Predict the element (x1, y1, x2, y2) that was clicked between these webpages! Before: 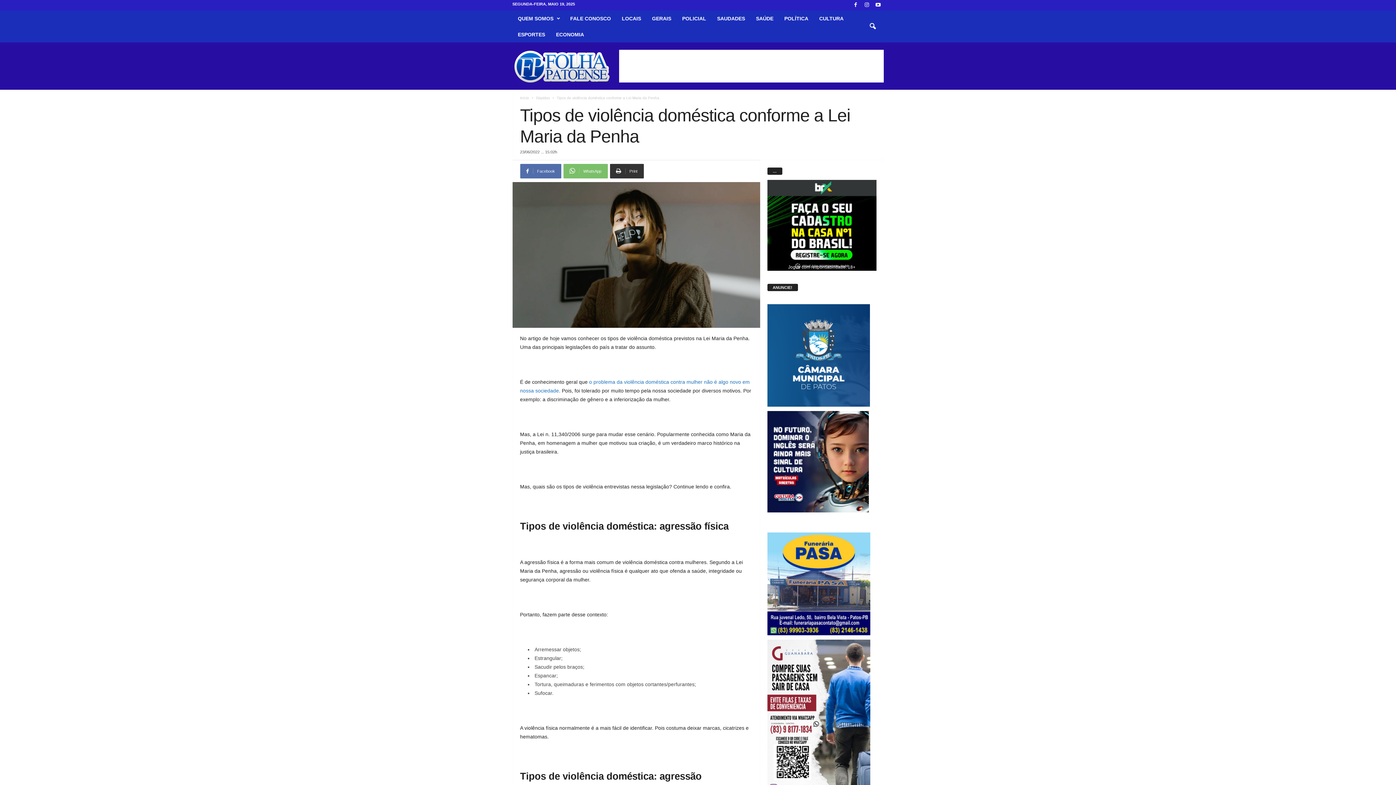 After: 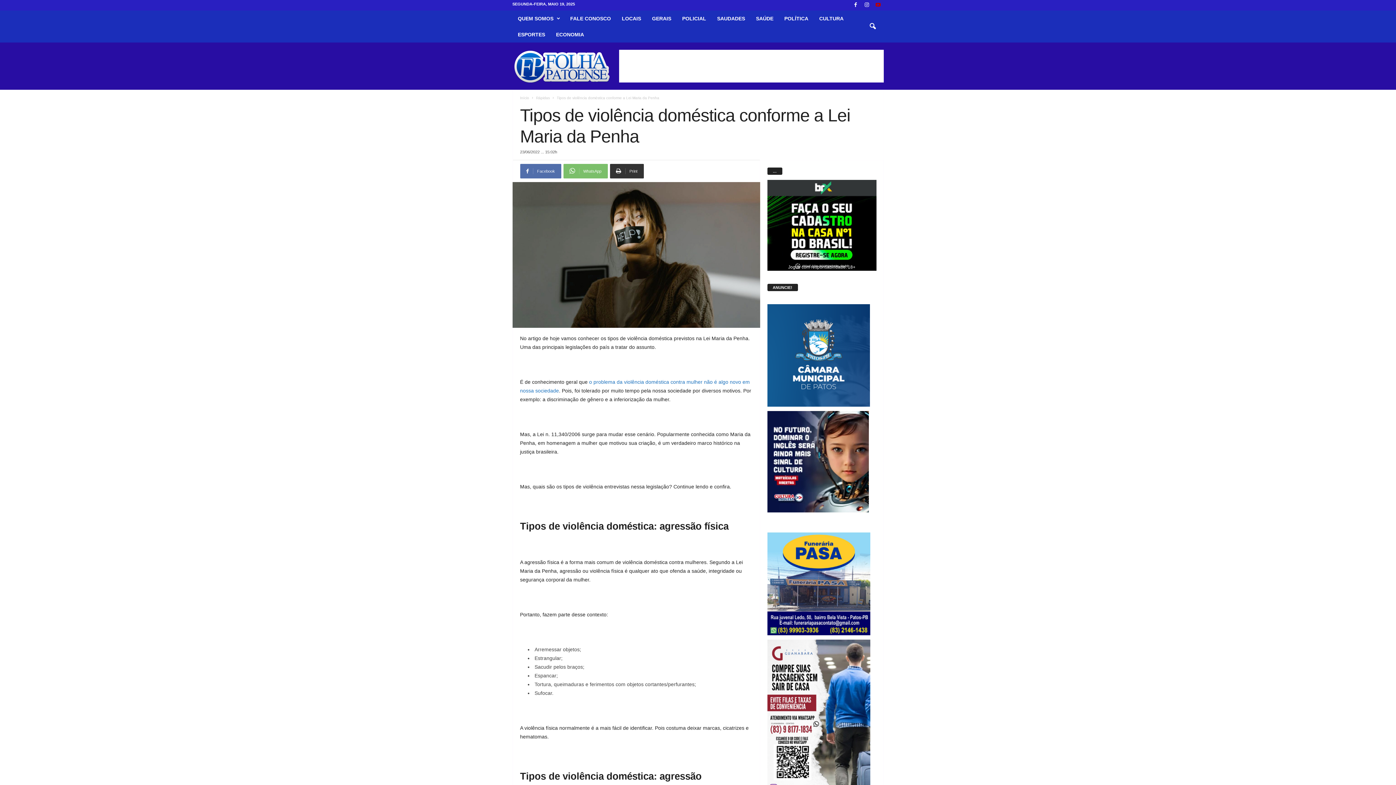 Action: bbox: (874, 0, 882, 10)